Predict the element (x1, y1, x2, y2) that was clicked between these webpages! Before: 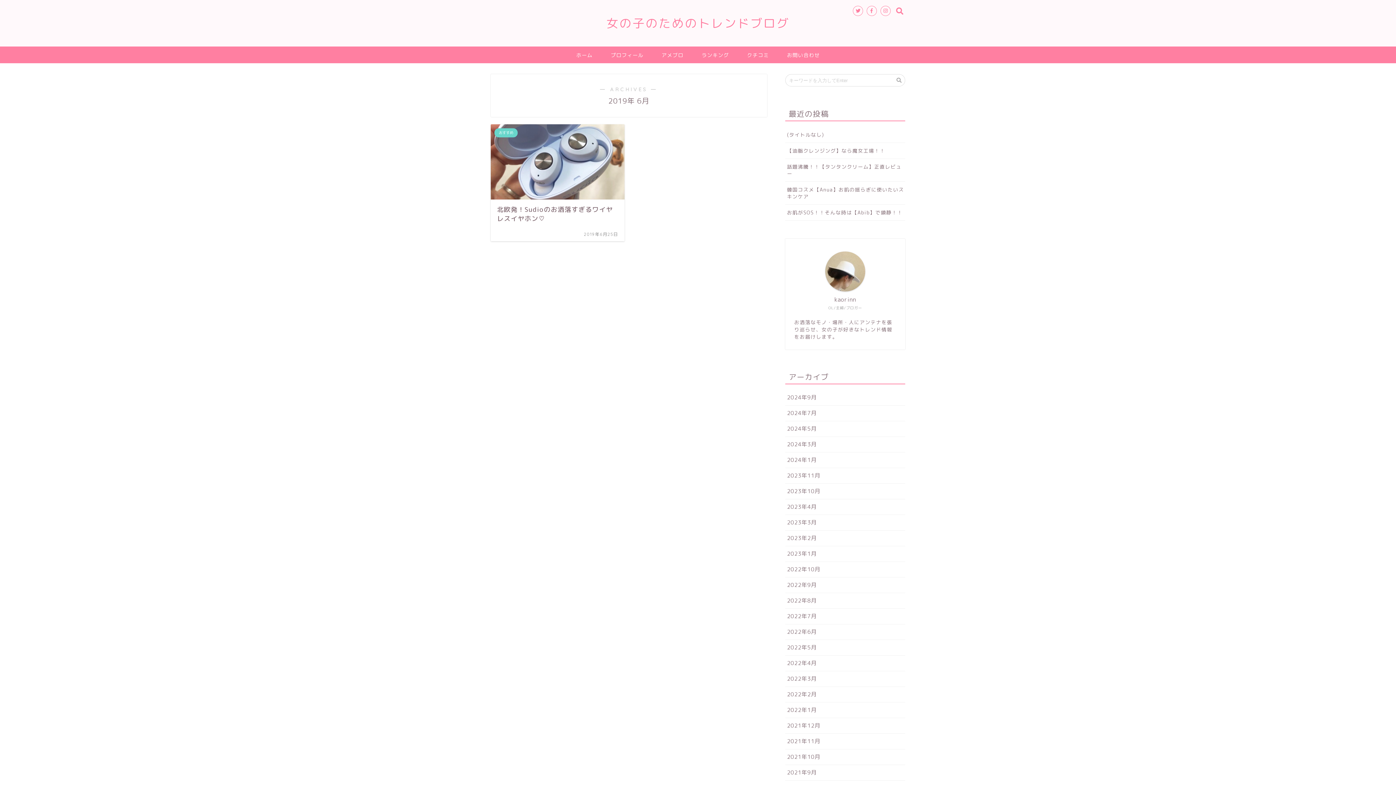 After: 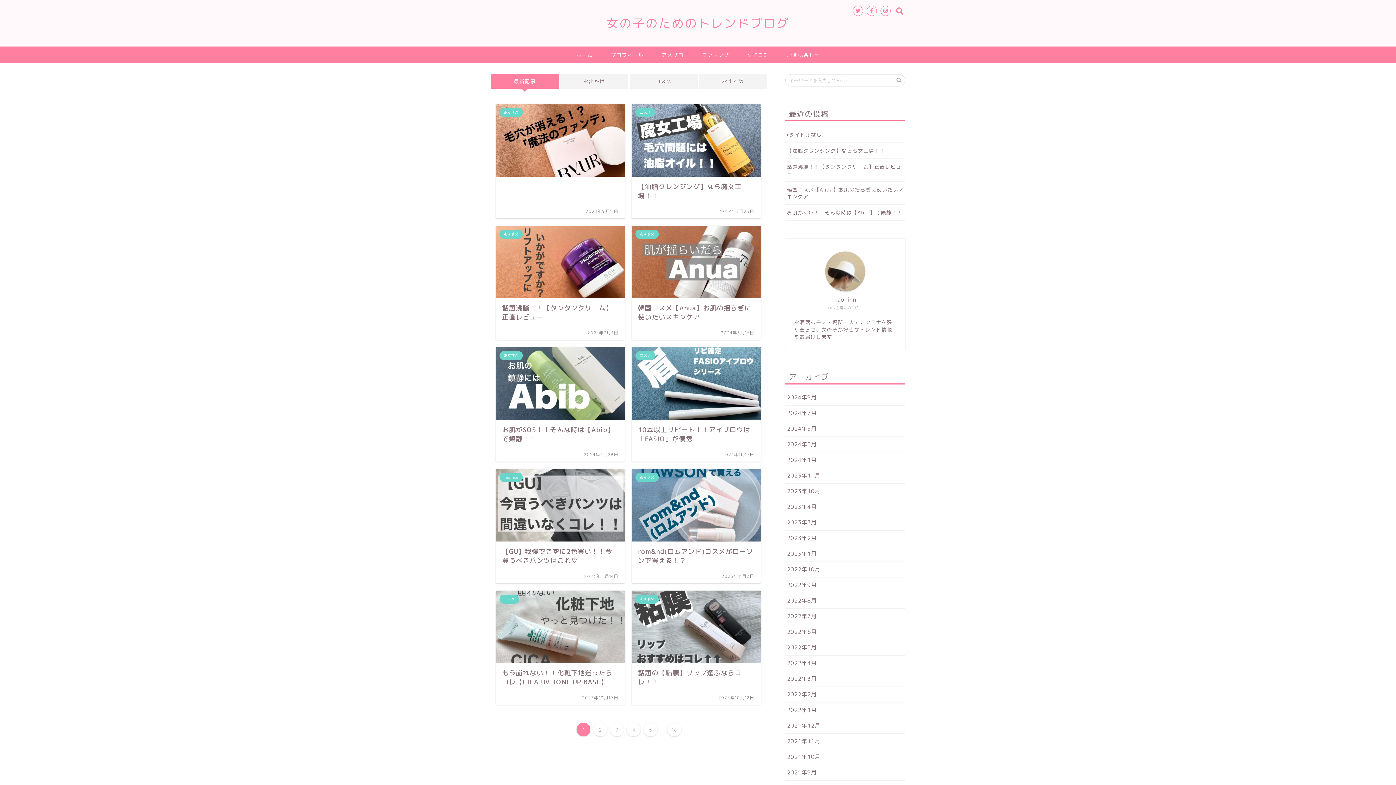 Action: bbox: (567, 46, 601, 63) label: ホーム